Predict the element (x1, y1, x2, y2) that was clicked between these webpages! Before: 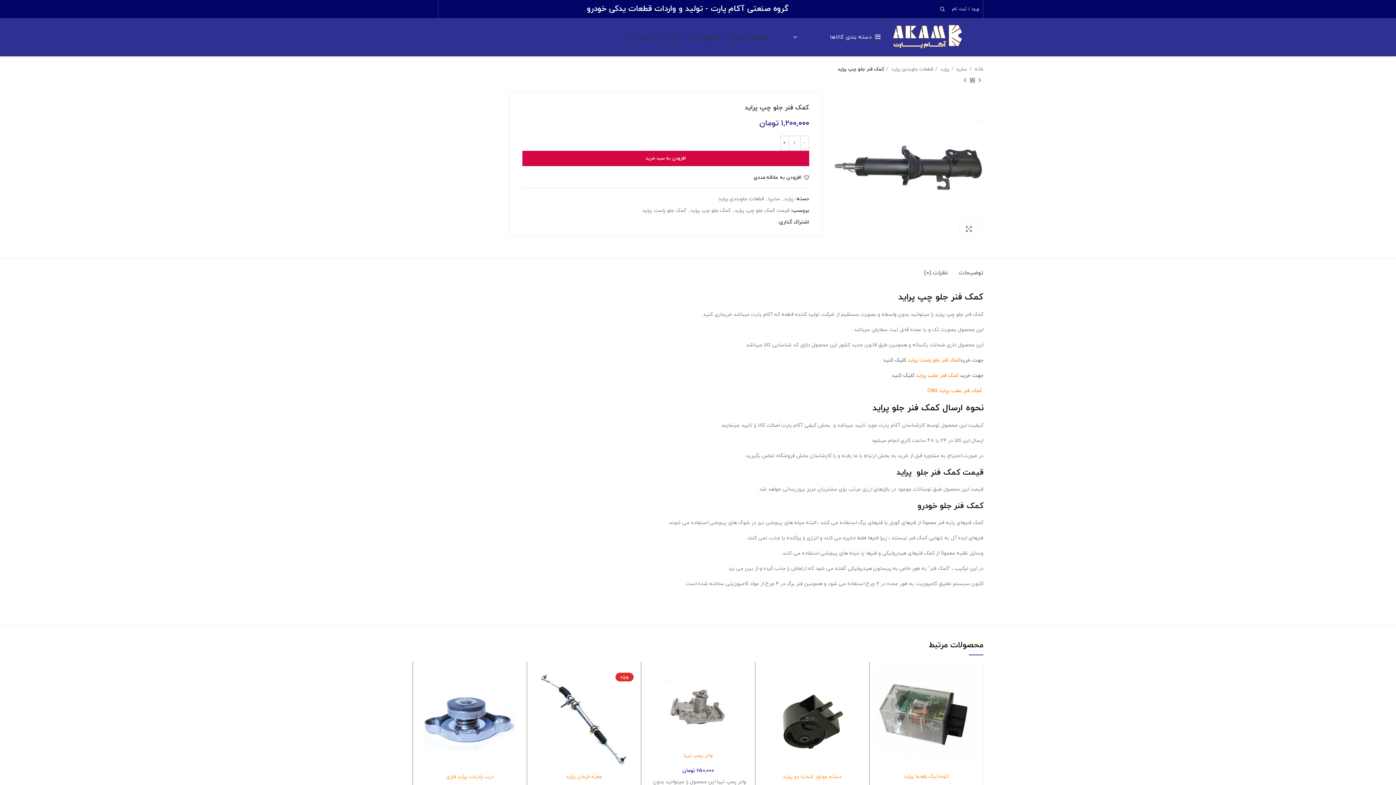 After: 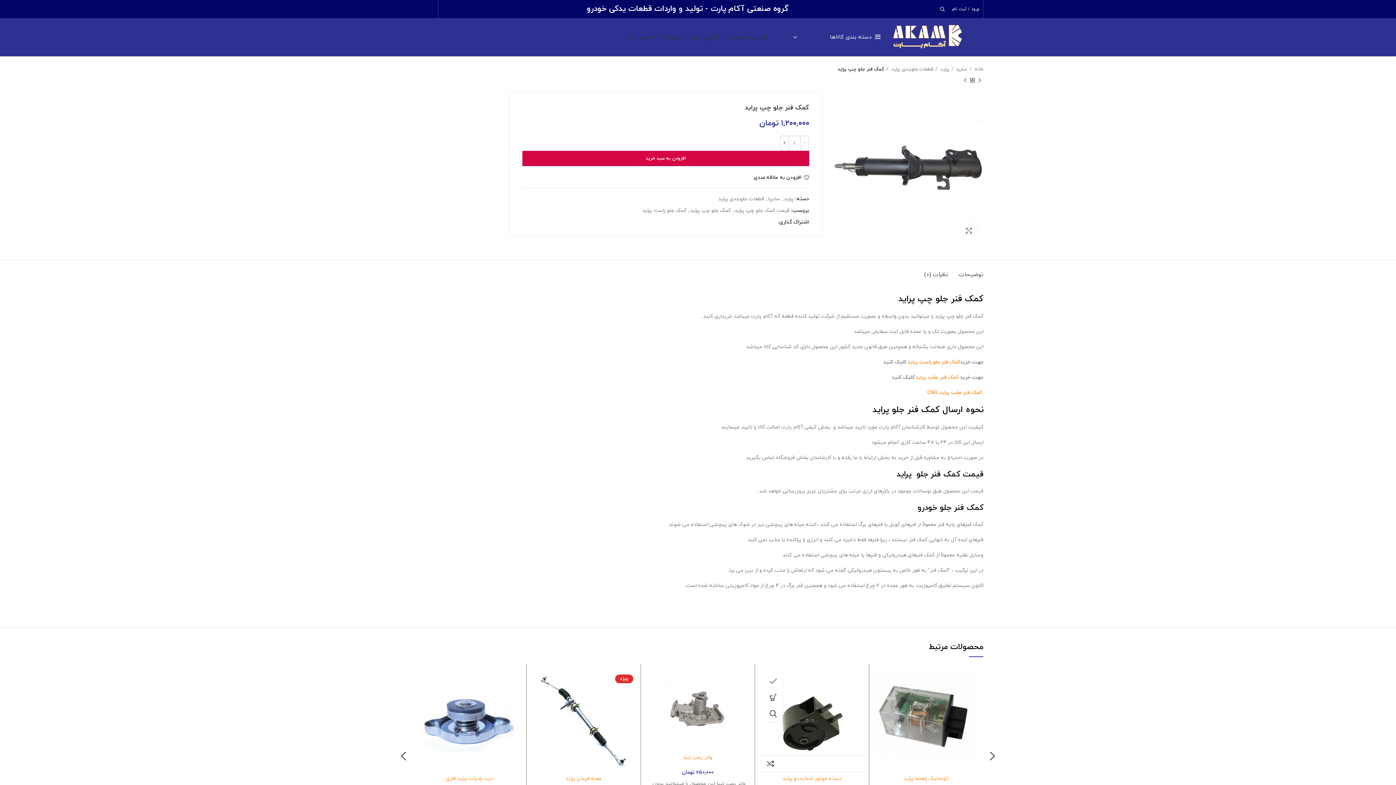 Action: bbox: (757, 671, 775, 687) label: افزودن به علاقه مندی